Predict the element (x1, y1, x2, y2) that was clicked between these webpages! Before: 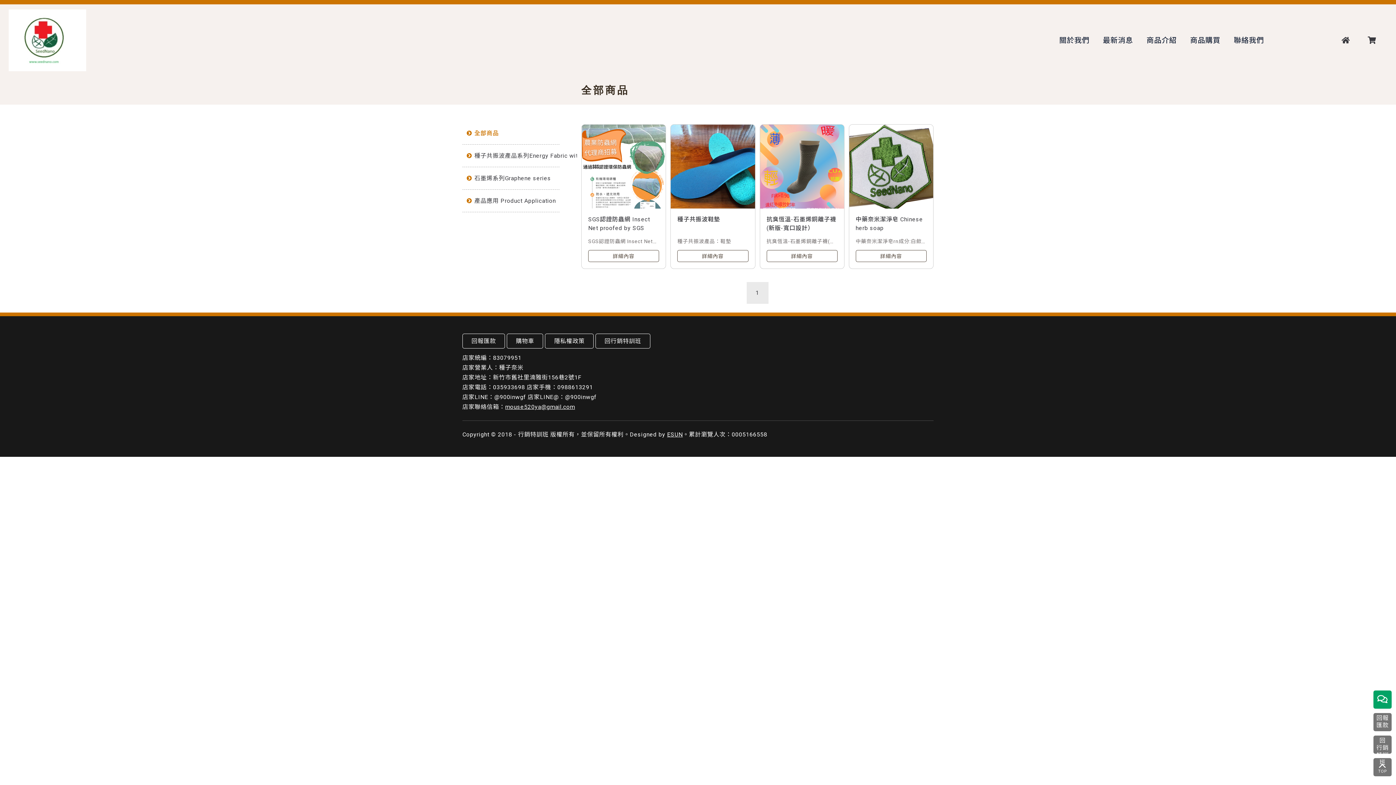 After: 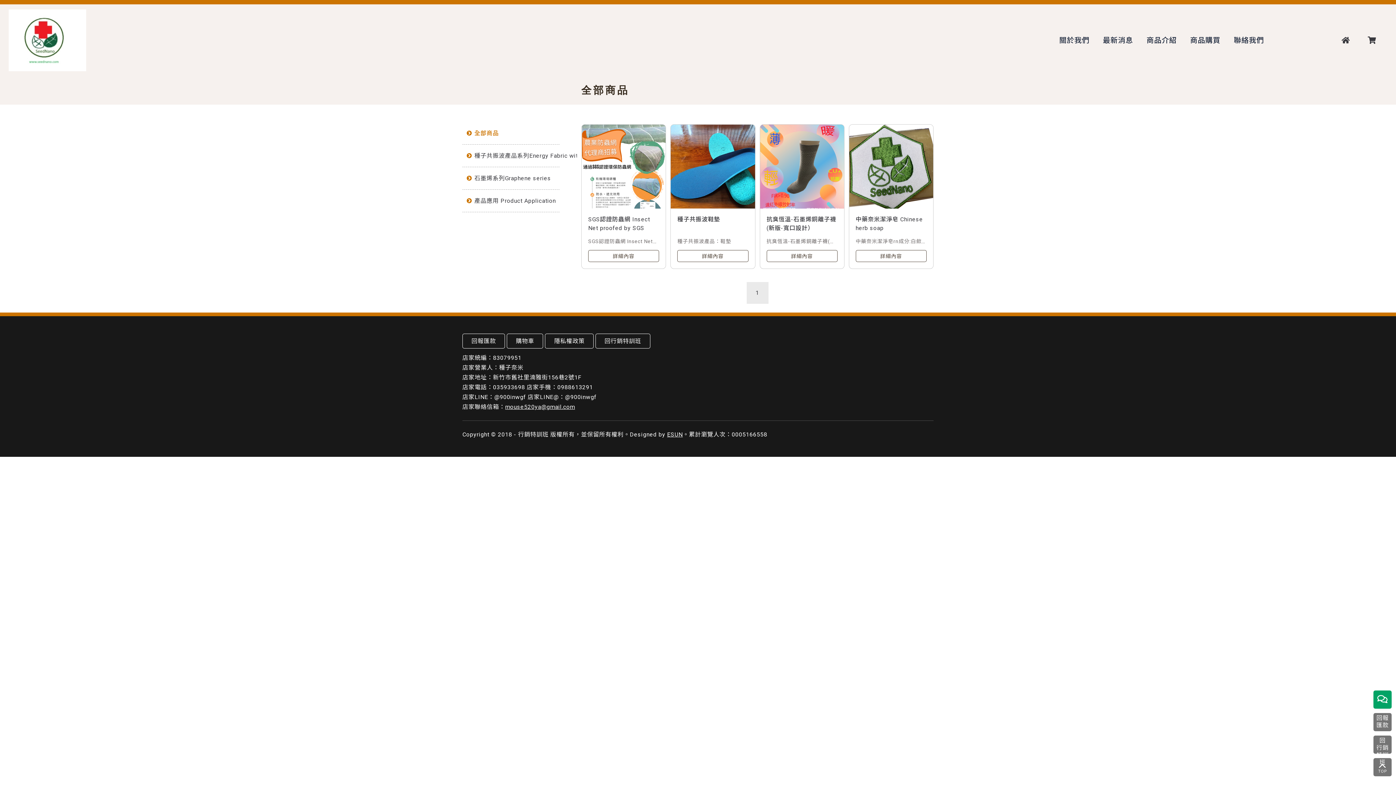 Action: bbox: (1378, 766, 1387, 771) label: TOP